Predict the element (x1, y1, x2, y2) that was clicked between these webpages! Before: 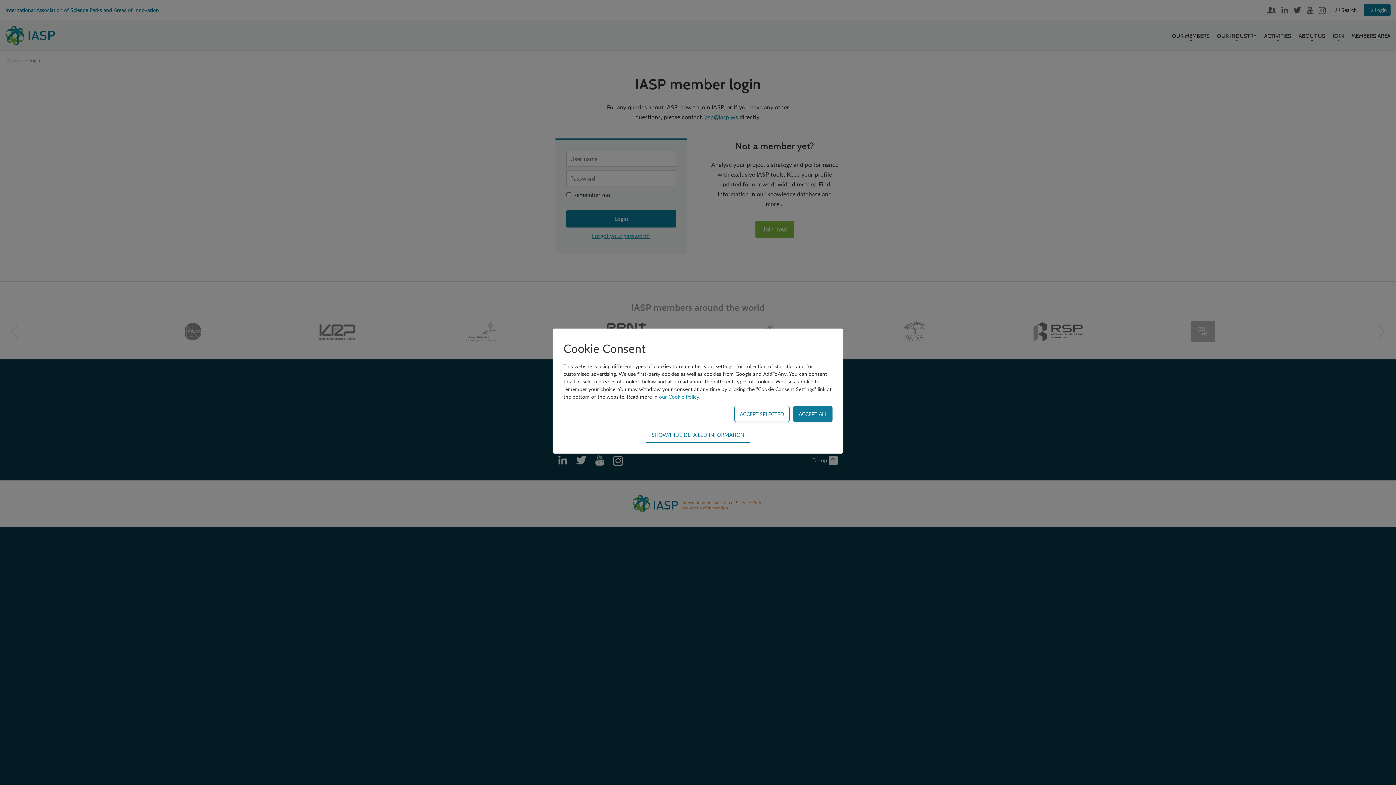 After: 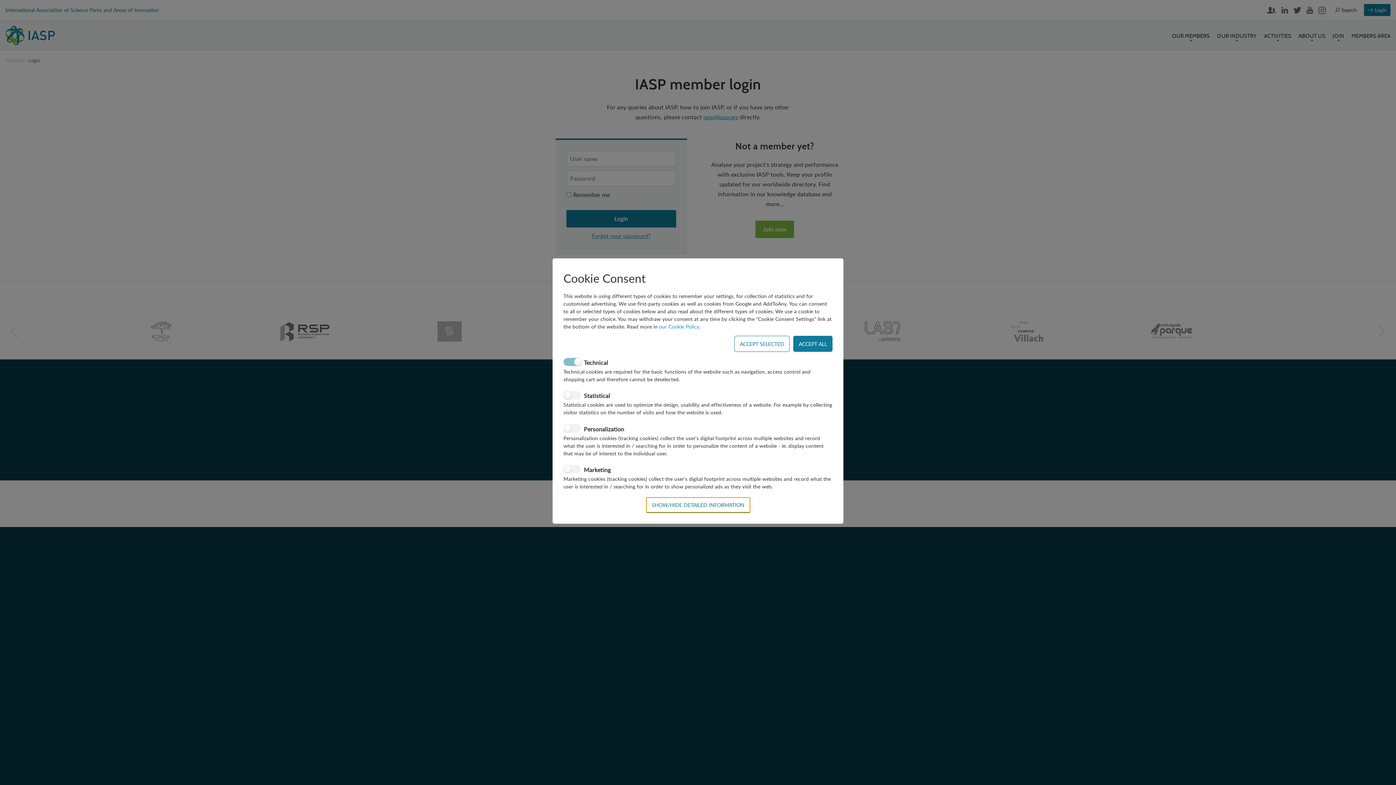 Action: label: SHOW/HIDE DETAILED INFORMATION bbox: (646, 427, 750, 442)